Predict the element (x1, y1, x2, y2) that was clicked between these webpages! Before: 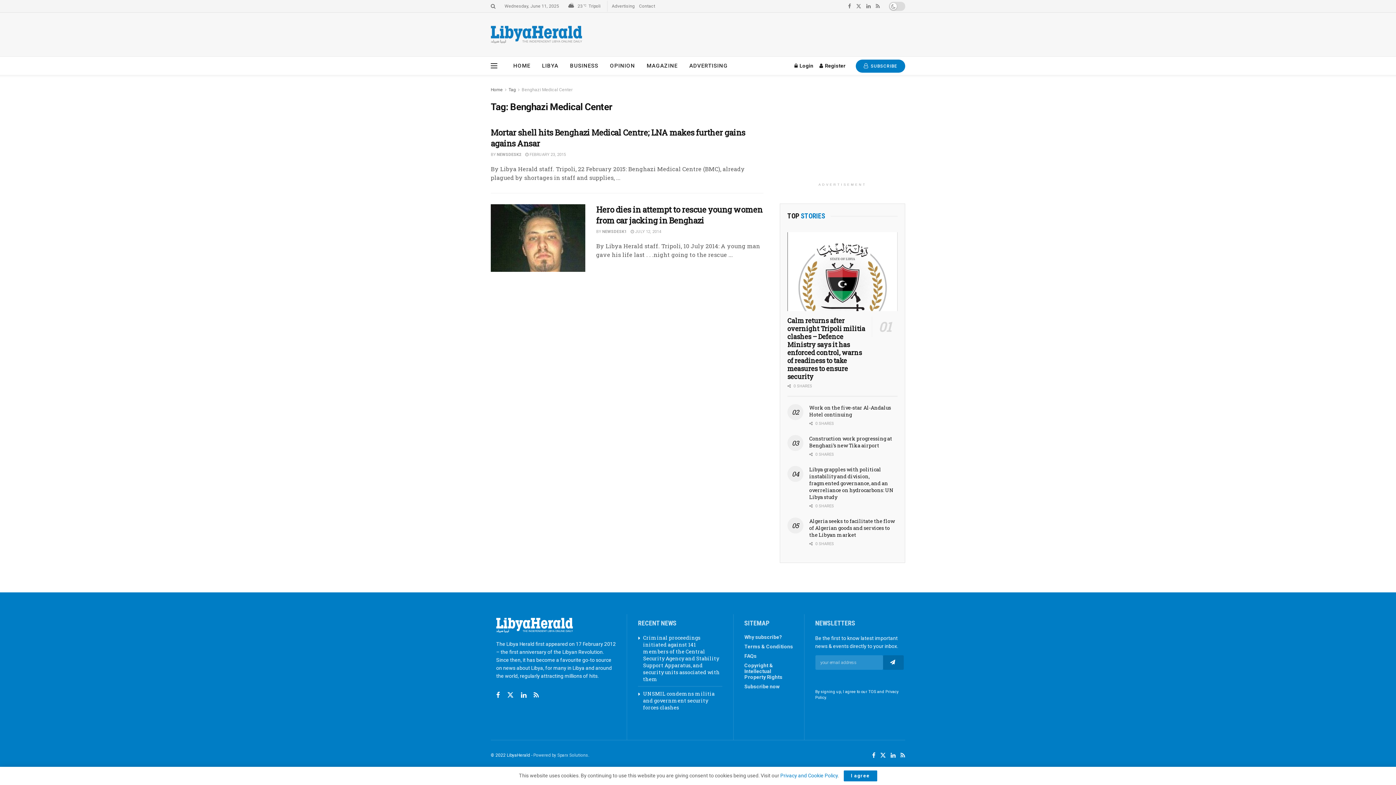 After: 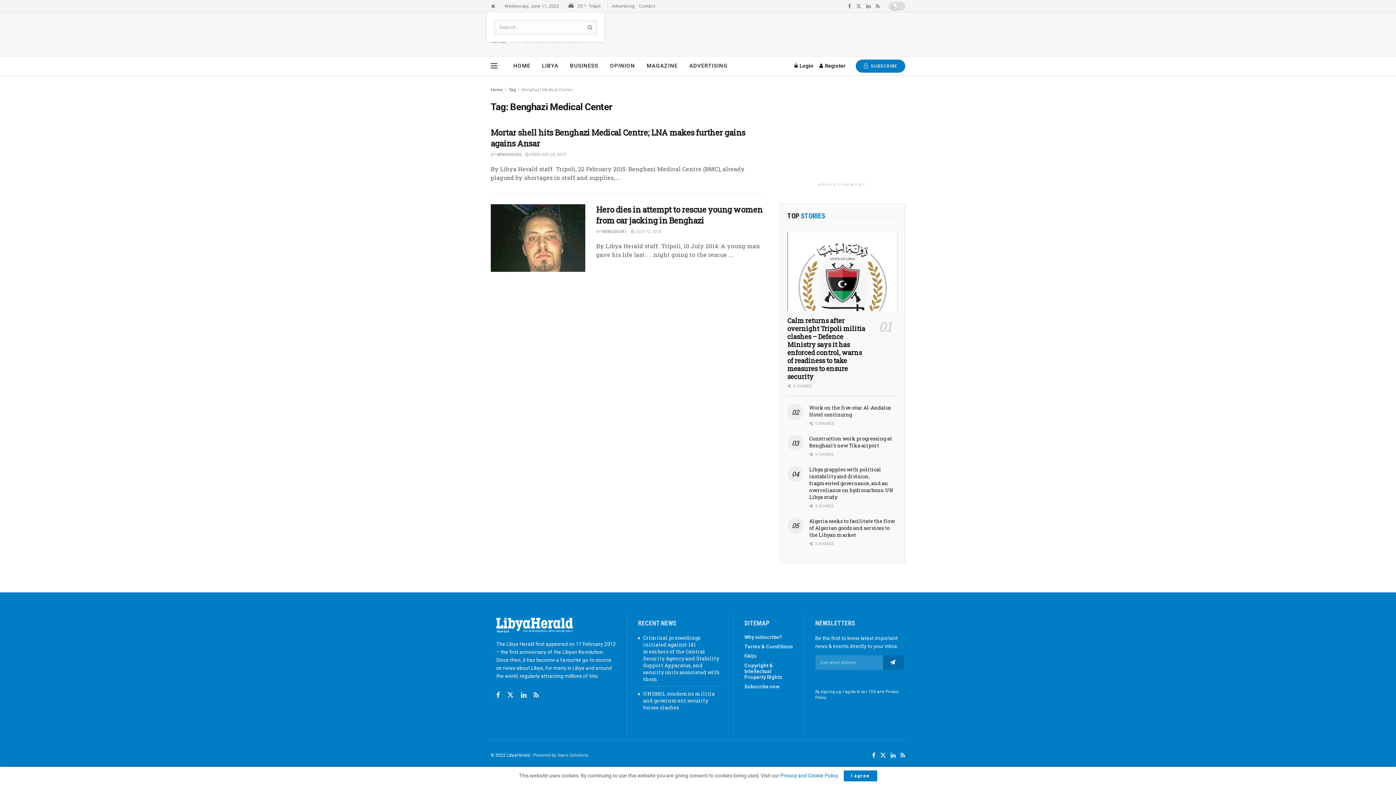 Action: label: Search Button bbox: (490, 0, 495, 12)